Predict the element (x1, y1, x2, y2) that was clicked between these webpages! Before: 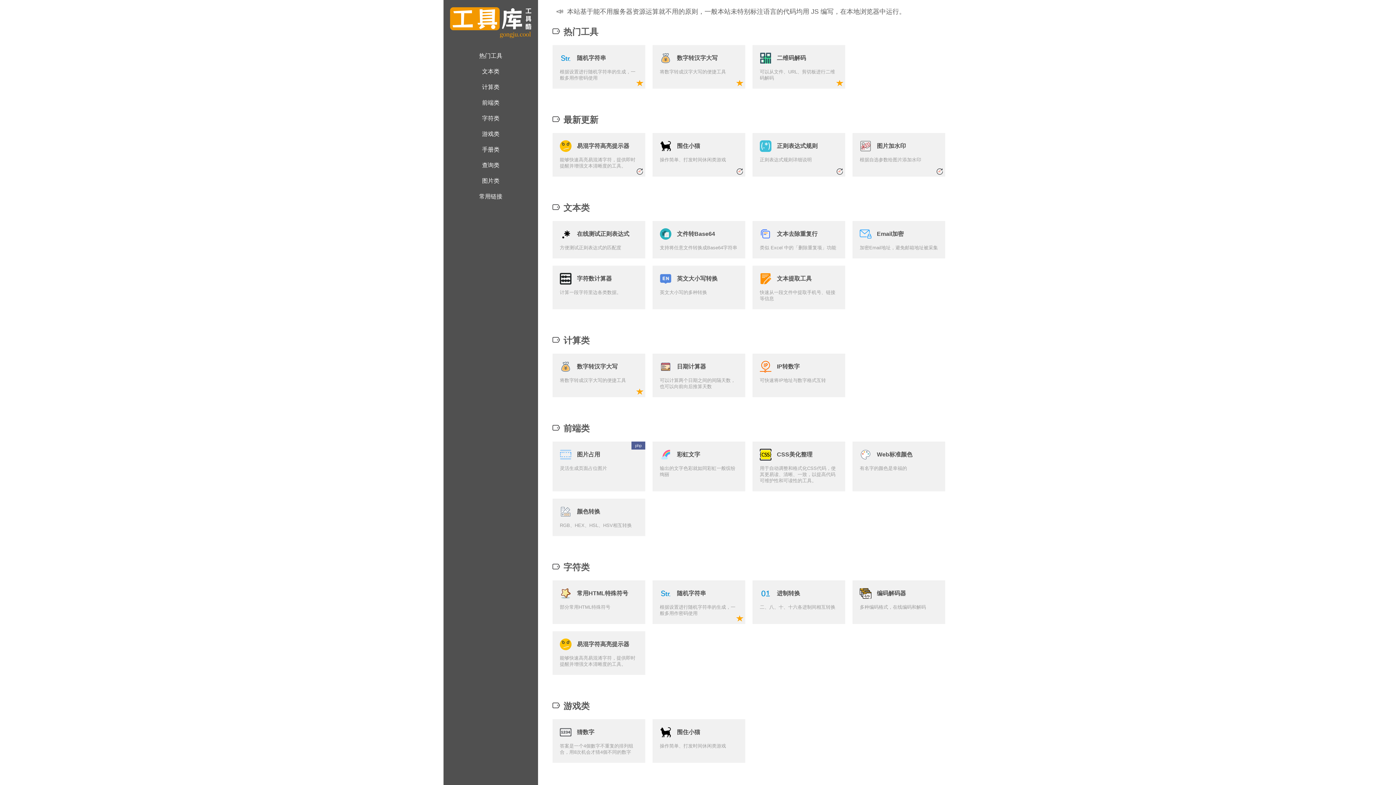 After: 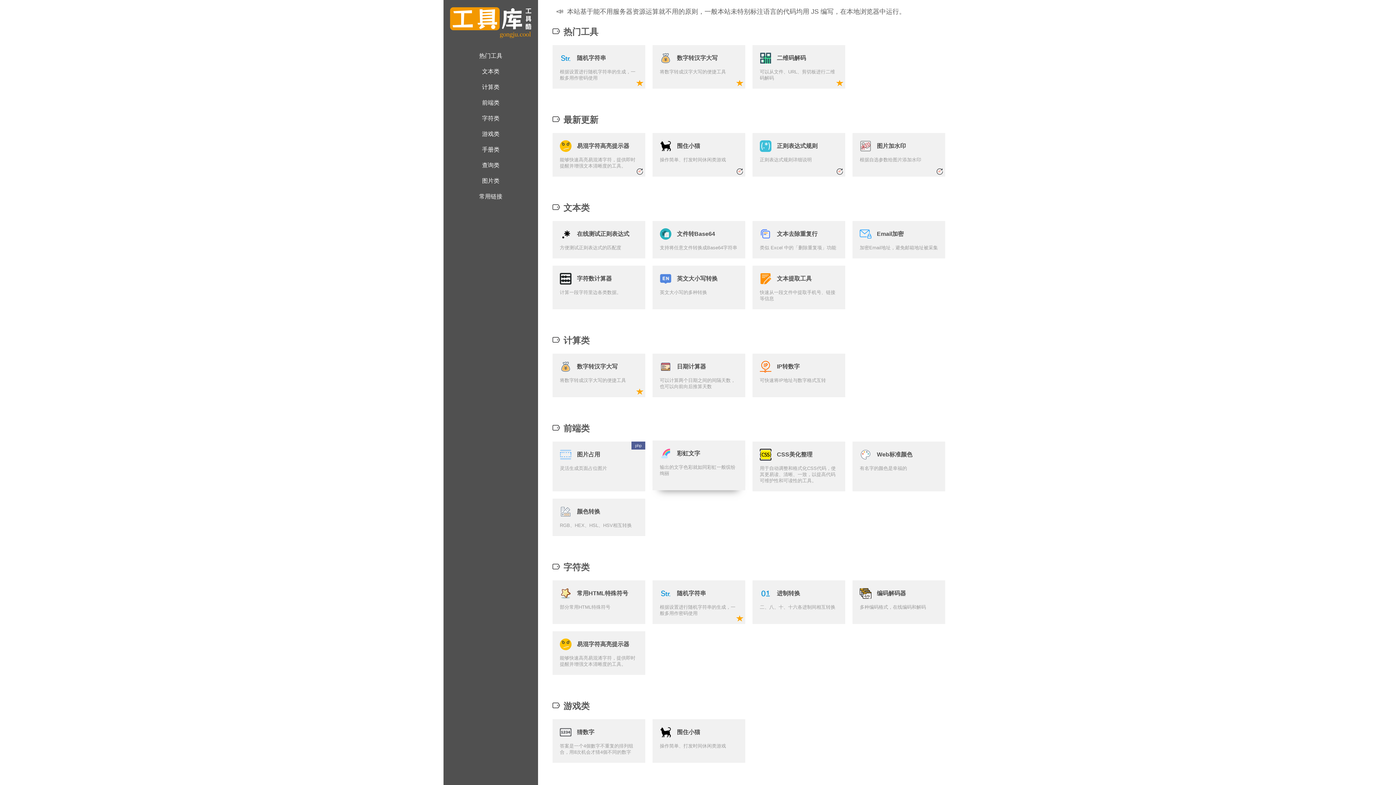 Action: label: 彩虹文字

输出的文字色彩就如同彩虹一般缤纷绚丽 bbox: (660, 449, 738, 478)